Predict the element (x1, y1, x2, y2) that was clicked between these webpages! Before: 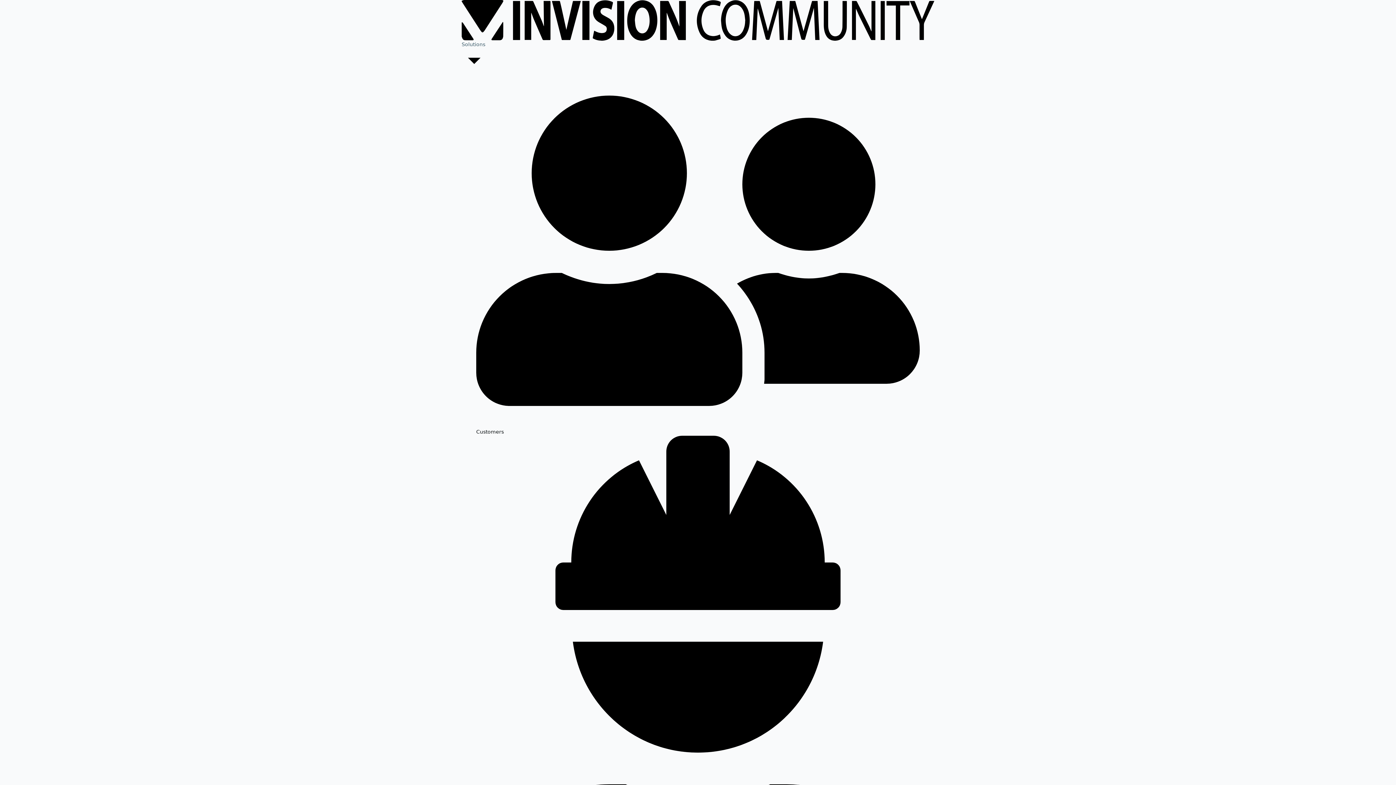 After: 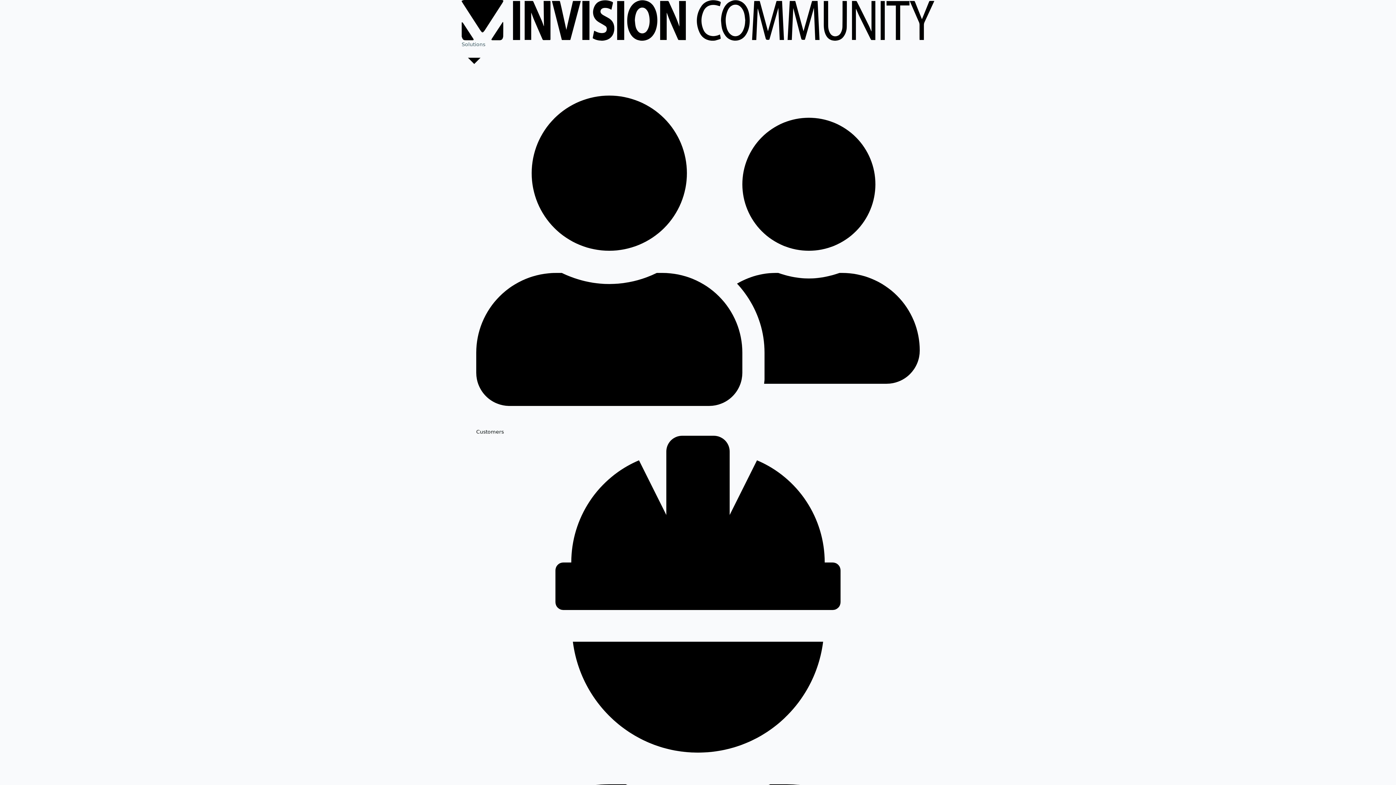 Action: label: Employees bbox: (476, 436, 920, 950)